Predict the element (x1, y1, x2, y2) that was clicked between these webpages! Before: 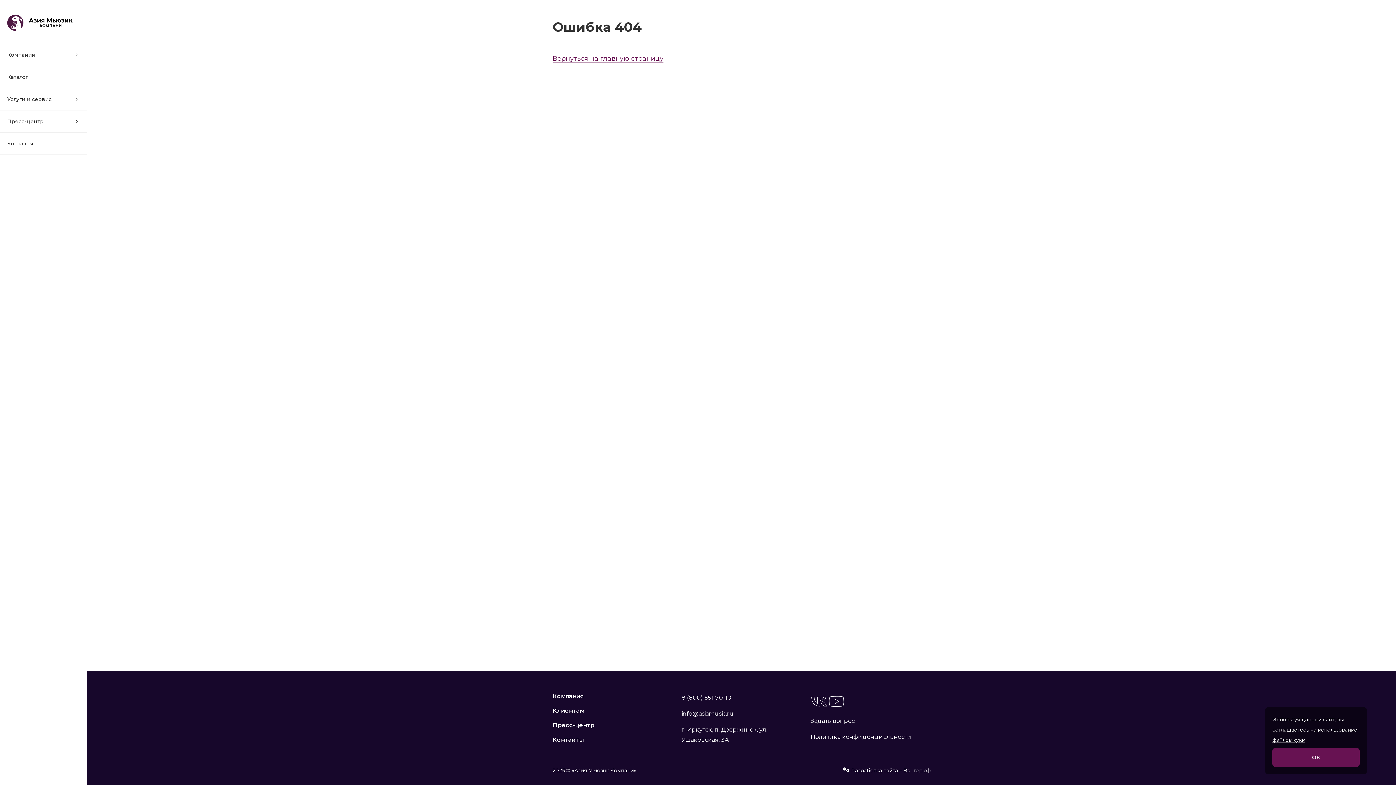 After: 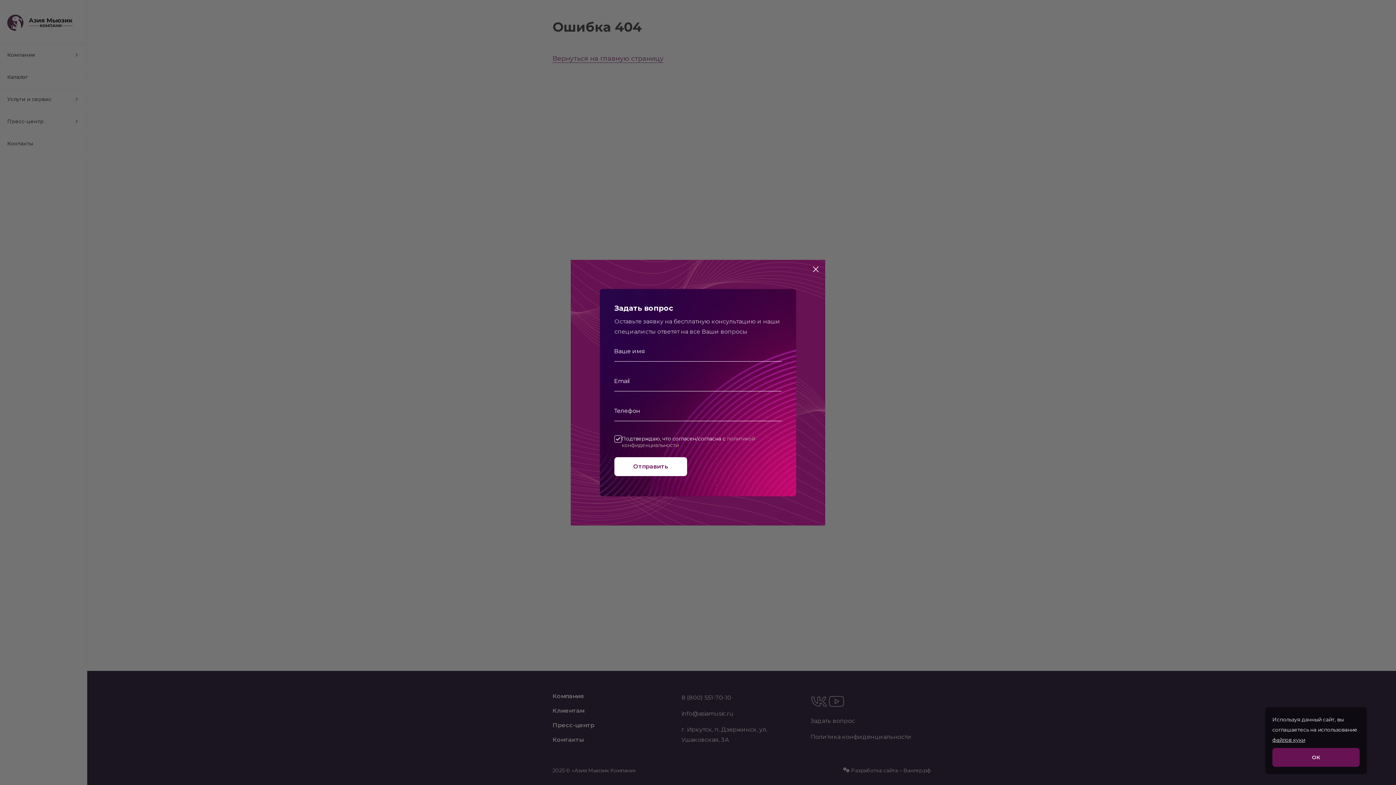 Action: bbox: (810, 716, 930, 726) label: Задать вопрос